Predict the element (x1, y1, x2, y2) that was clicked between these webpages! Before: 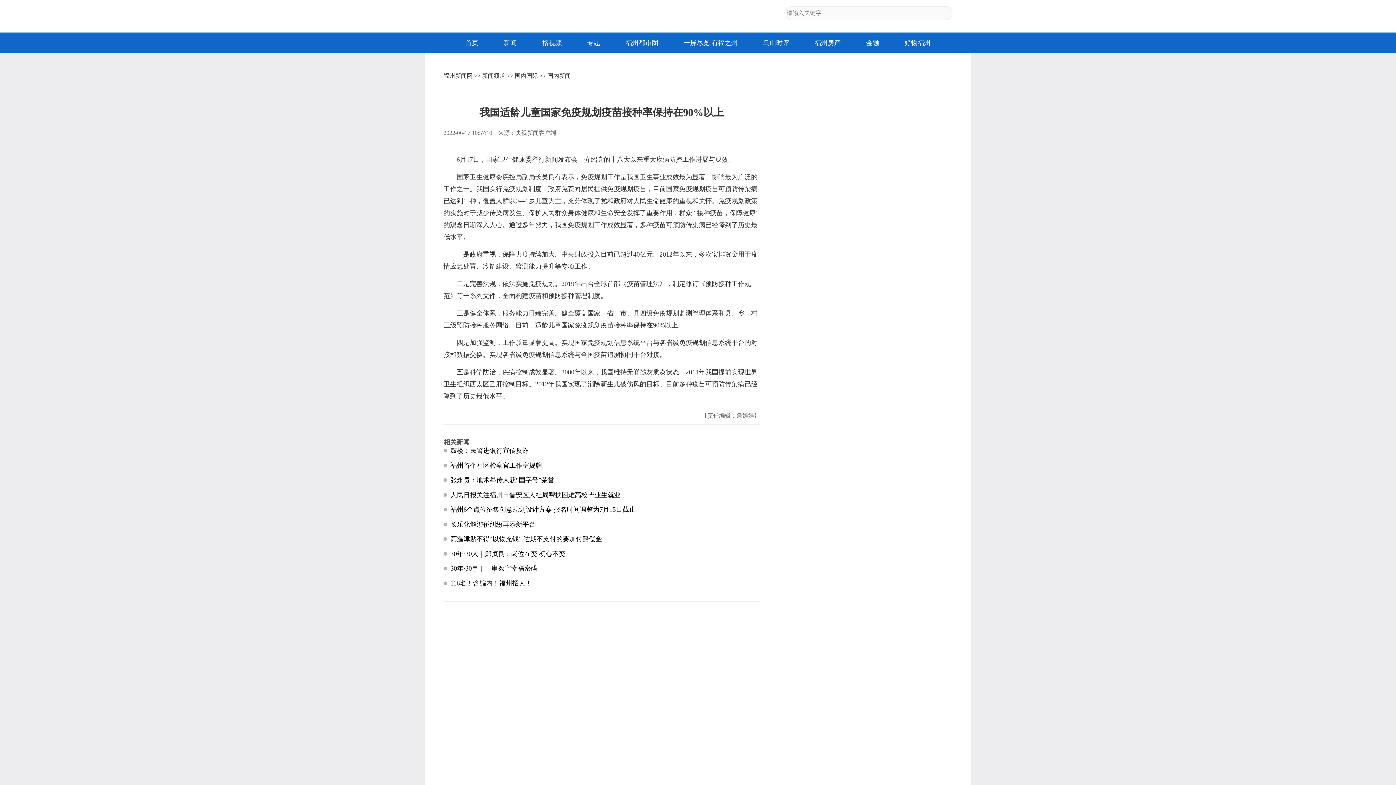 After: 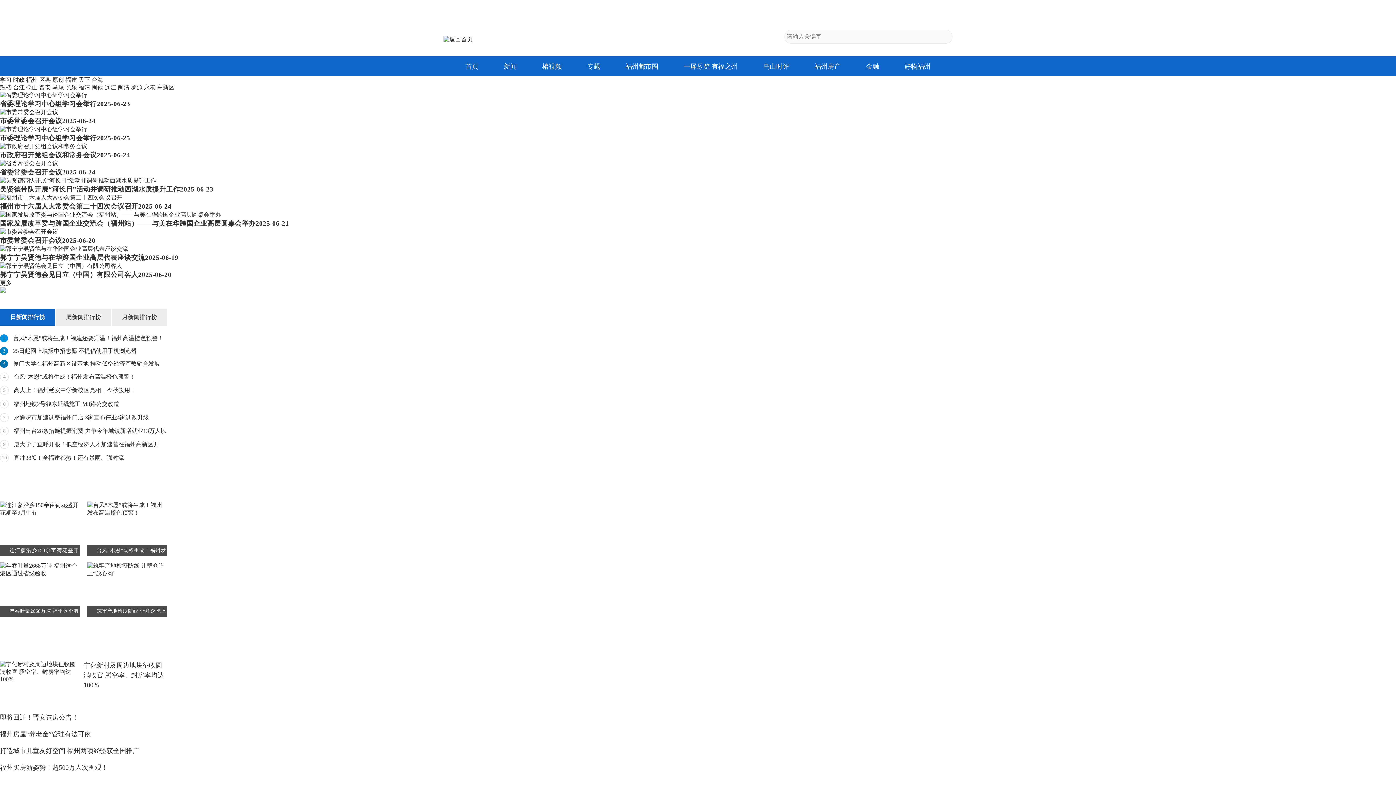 Action: label: 新闻频道 bbox: (482, 72, 505, 78)